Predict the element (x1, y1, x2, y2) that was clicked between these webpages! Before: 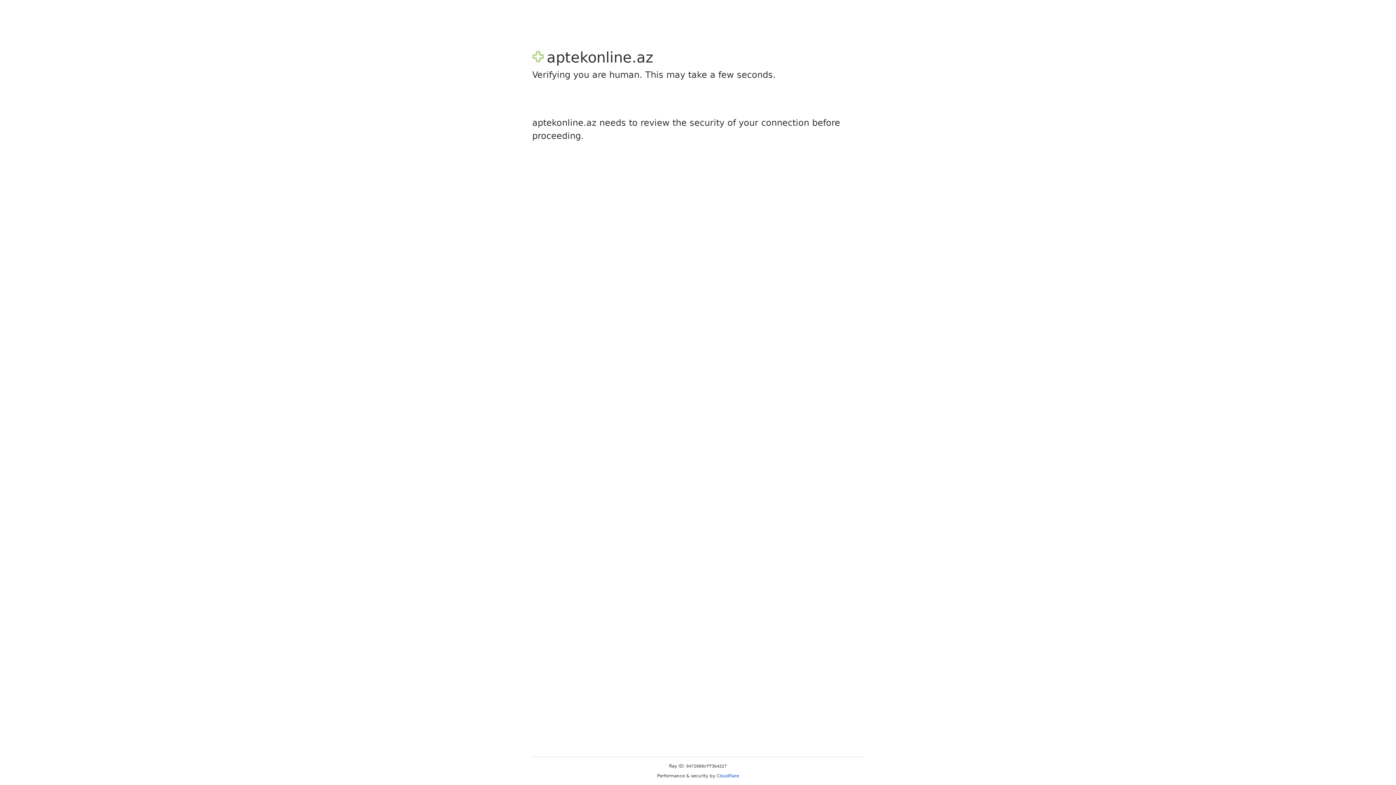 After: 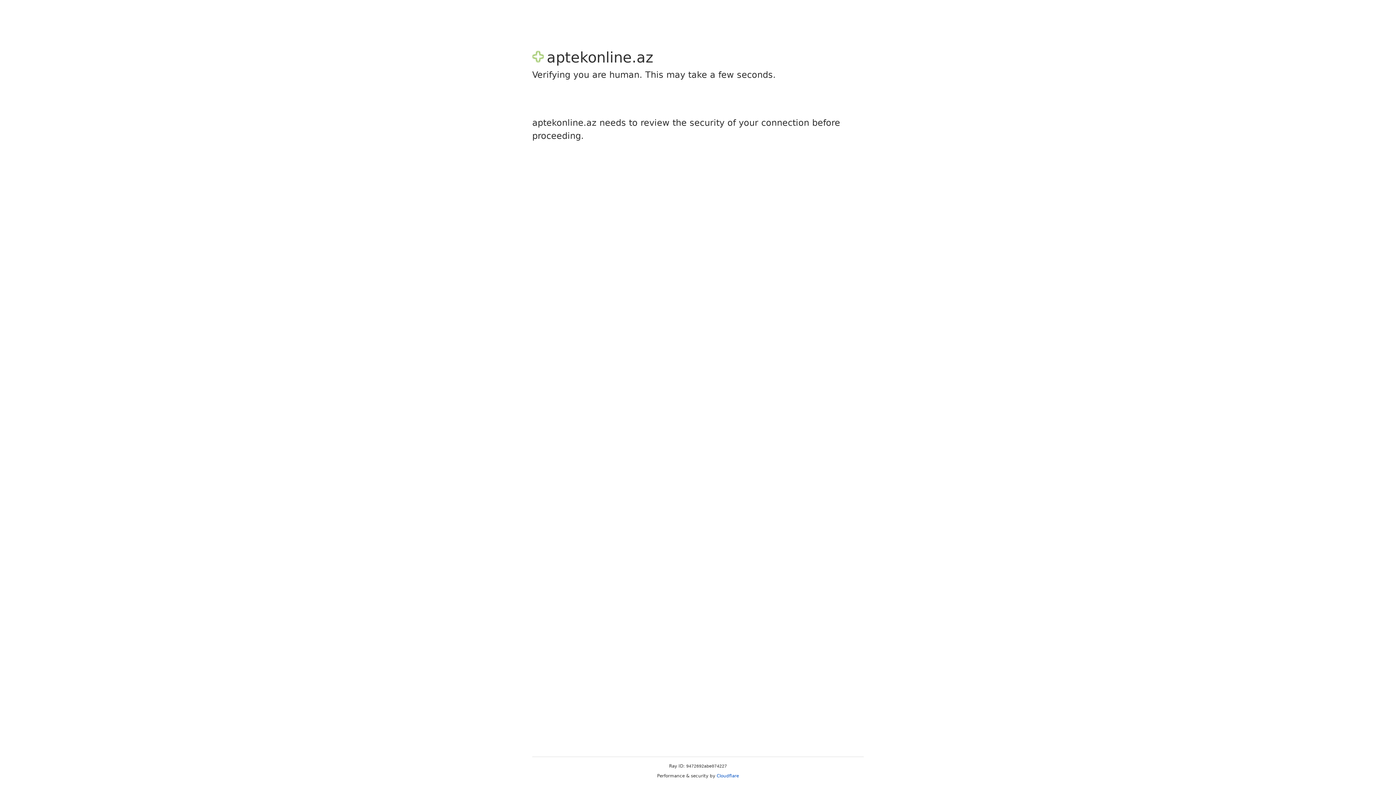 Action: bbox: (716, 773, 739, 778) label: Cloudflare